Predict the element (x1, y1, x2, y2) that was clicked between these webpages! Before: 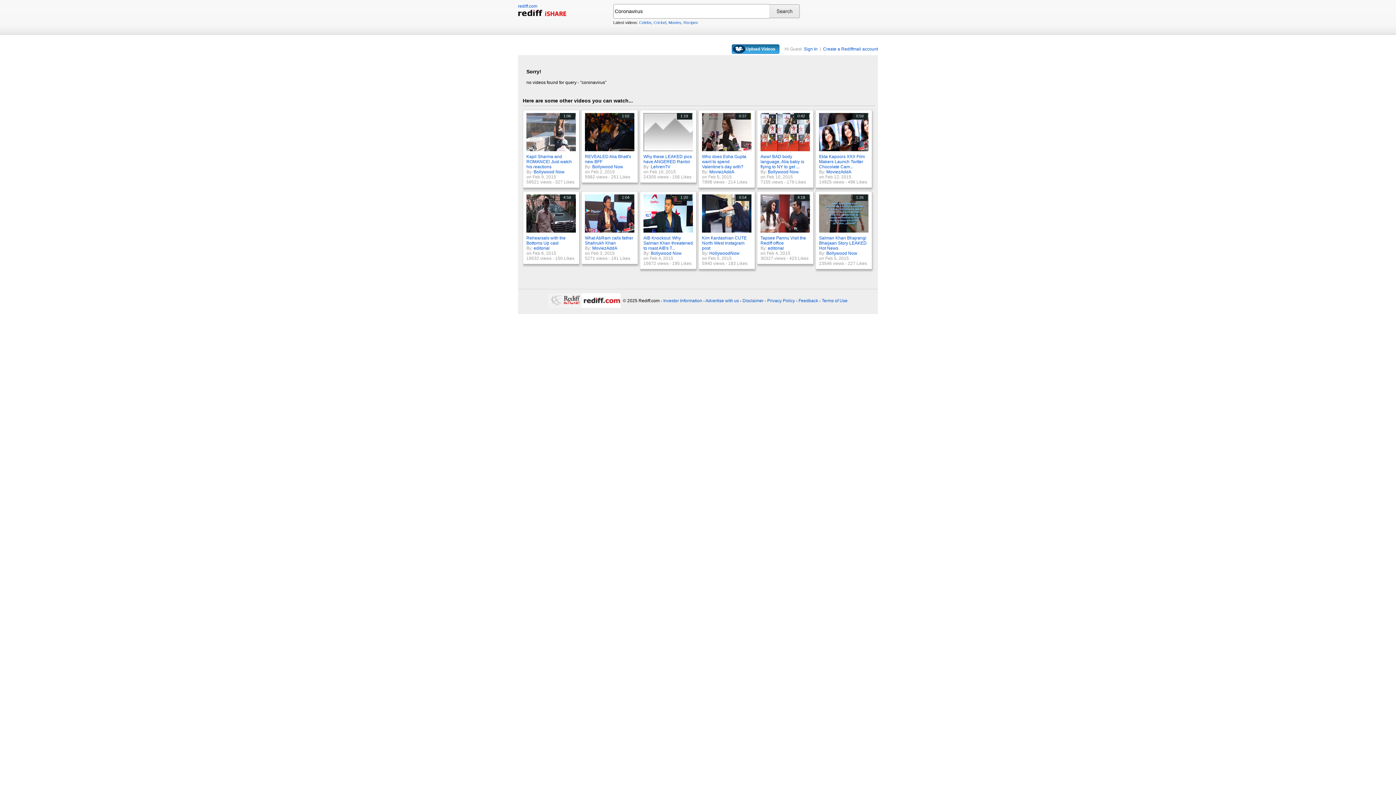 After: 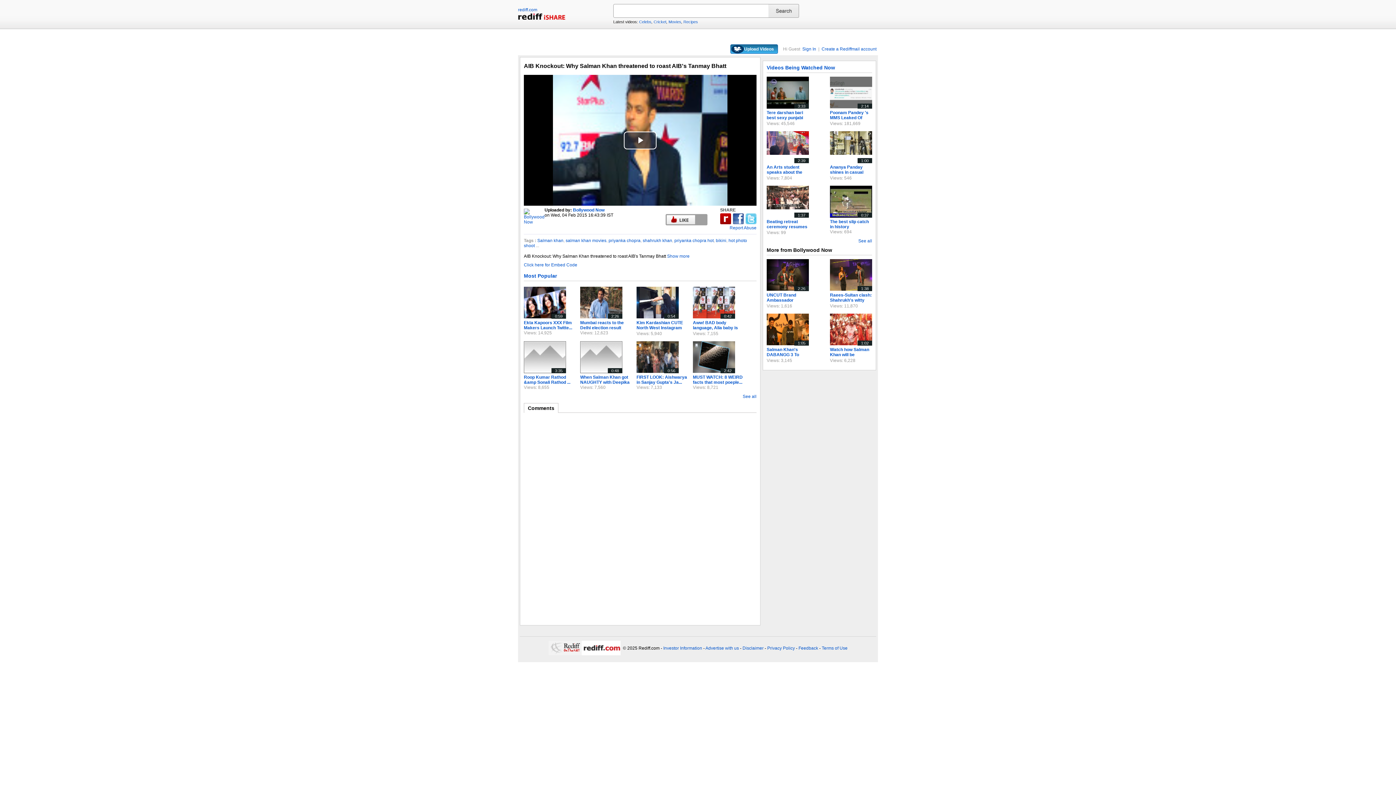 Action: label: AIB Knockout: Why Salman Khan threatened to roast AIB's T... bbox: (643, 235, 693, 250)